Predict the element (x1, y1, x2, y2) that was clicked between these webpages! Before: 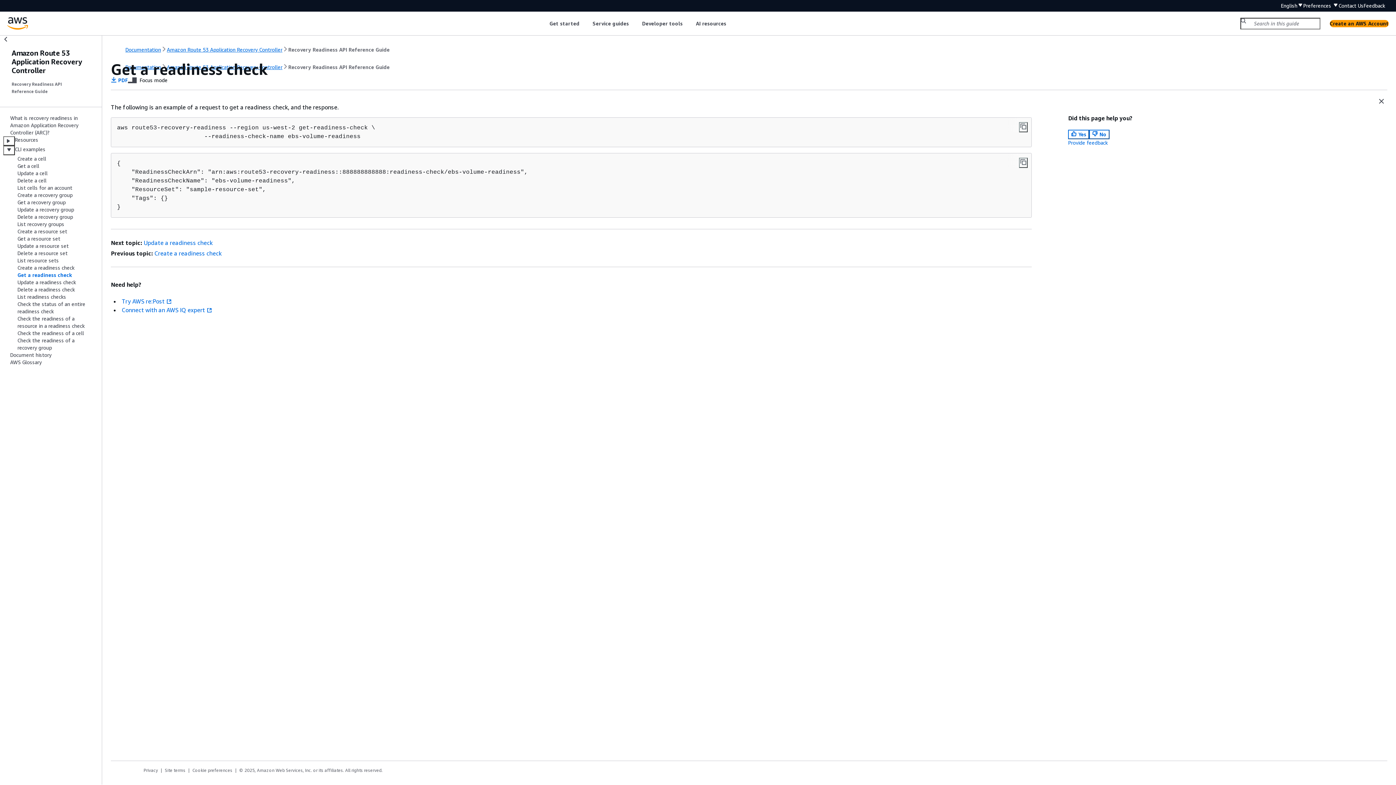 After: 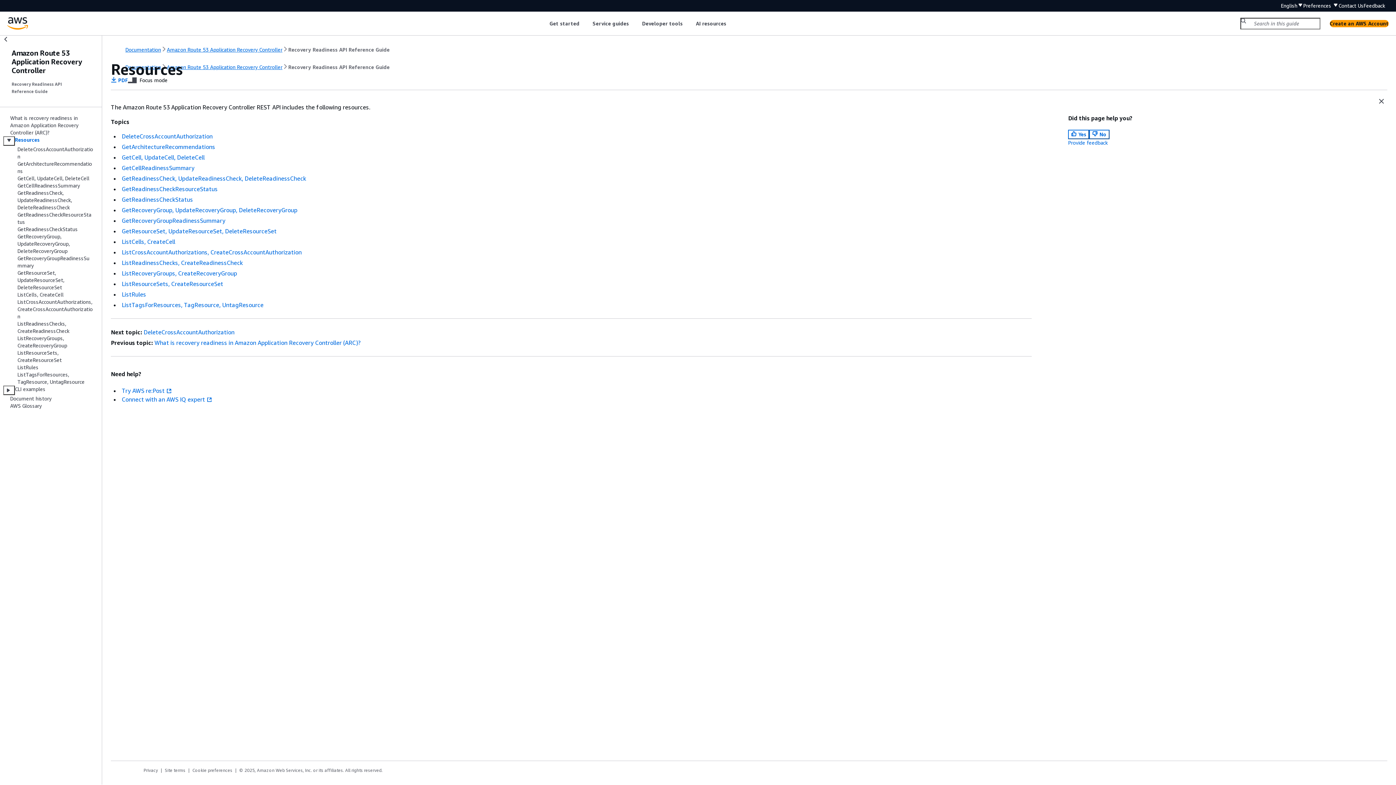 Action: label: Resources bbox: (14, 136, 38, 145)